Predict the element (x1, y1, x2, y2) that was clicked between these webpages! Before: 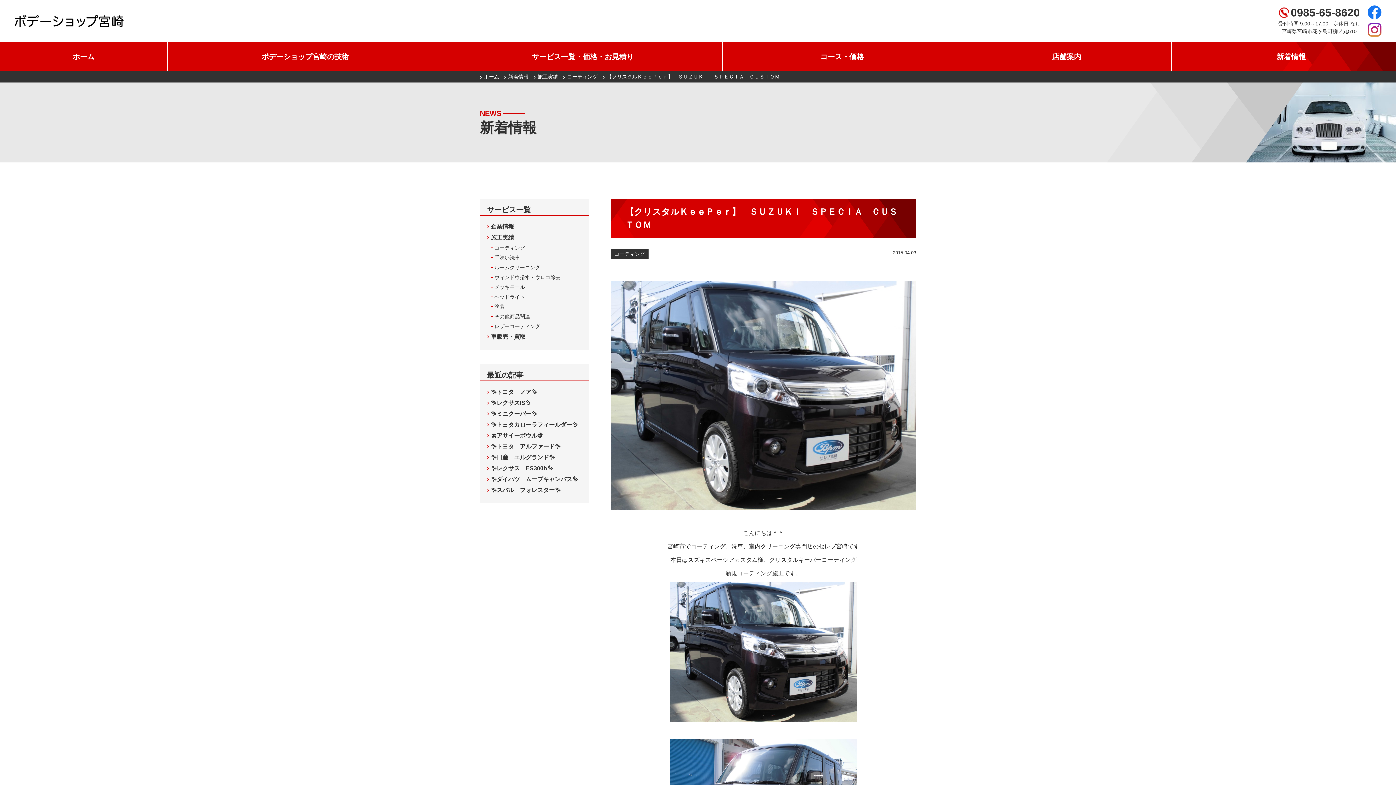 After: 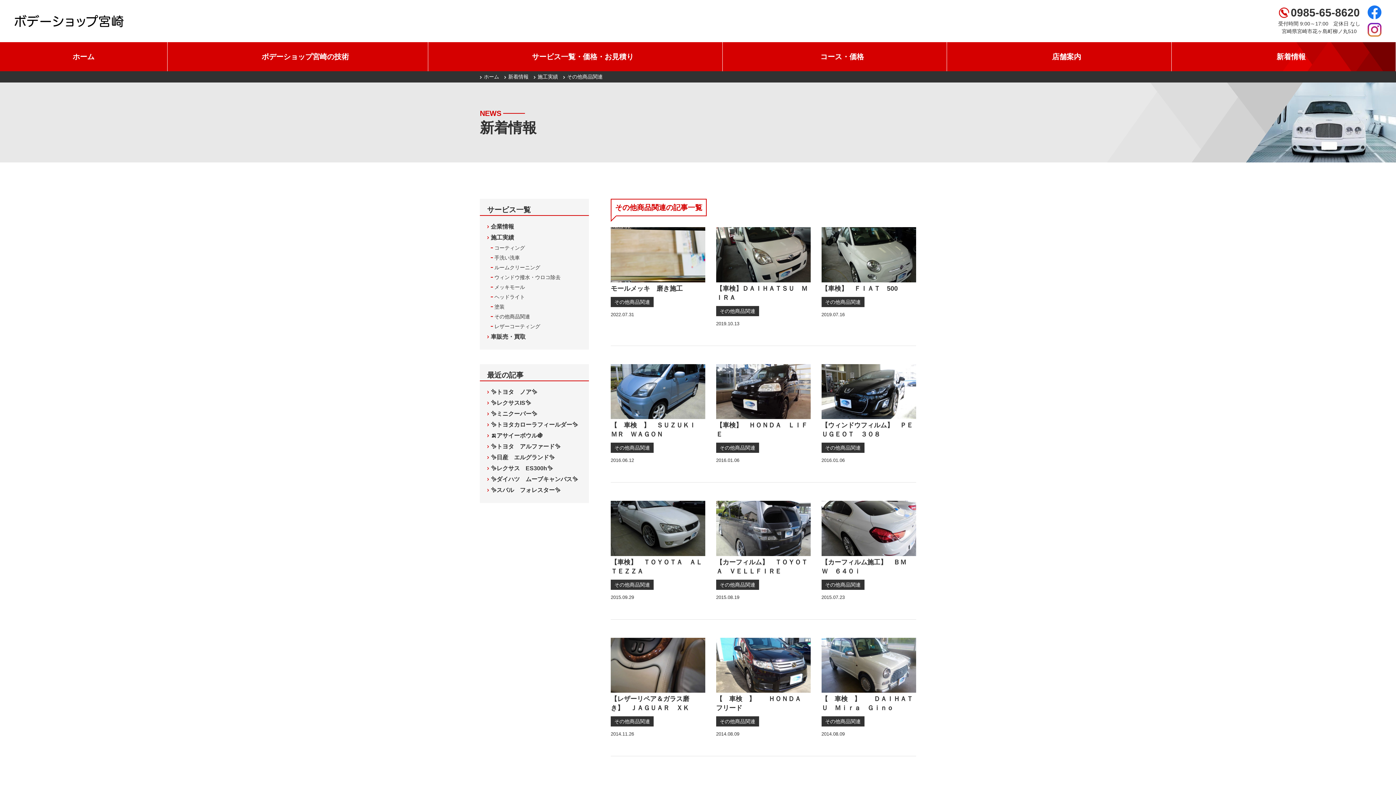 Action: label: その他商品関連 bbox: (490, 312, 581, 321)